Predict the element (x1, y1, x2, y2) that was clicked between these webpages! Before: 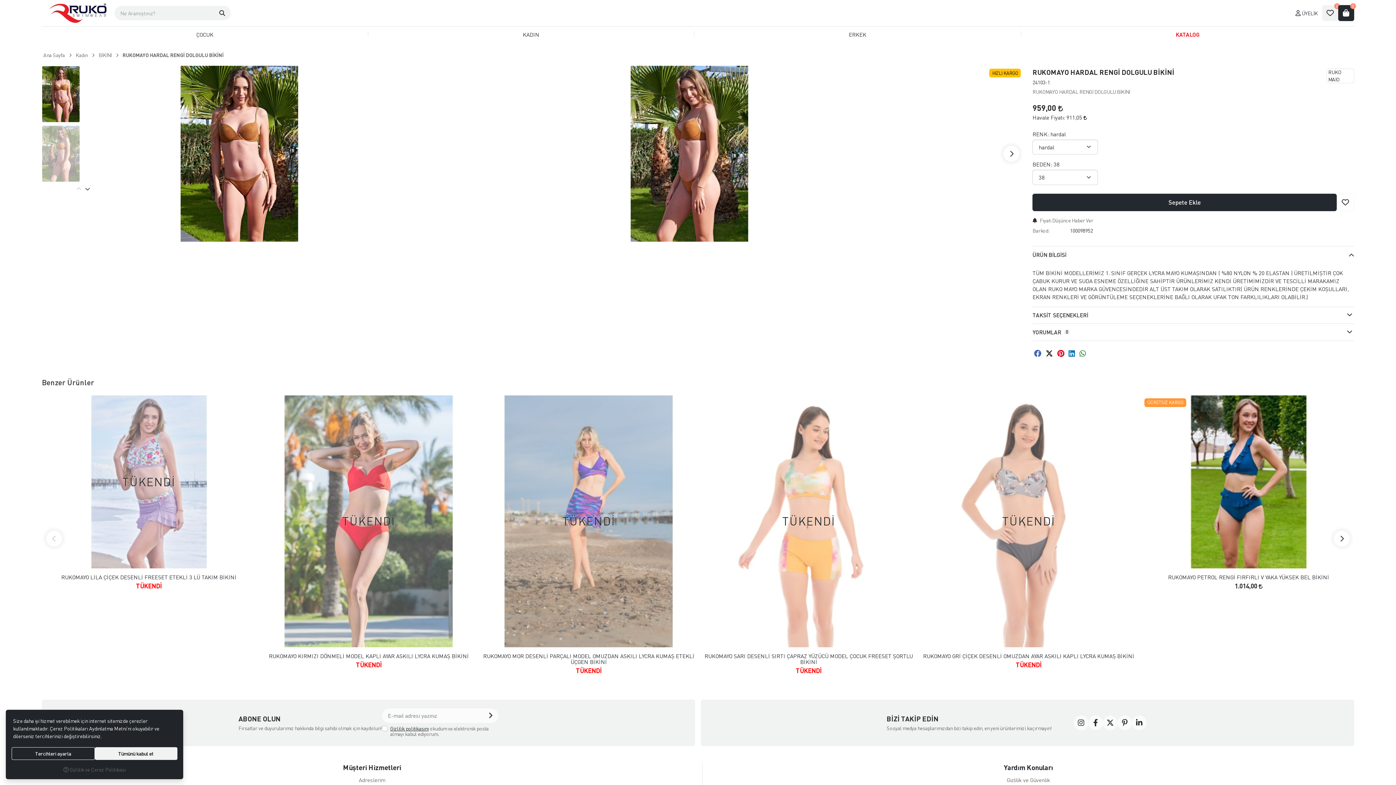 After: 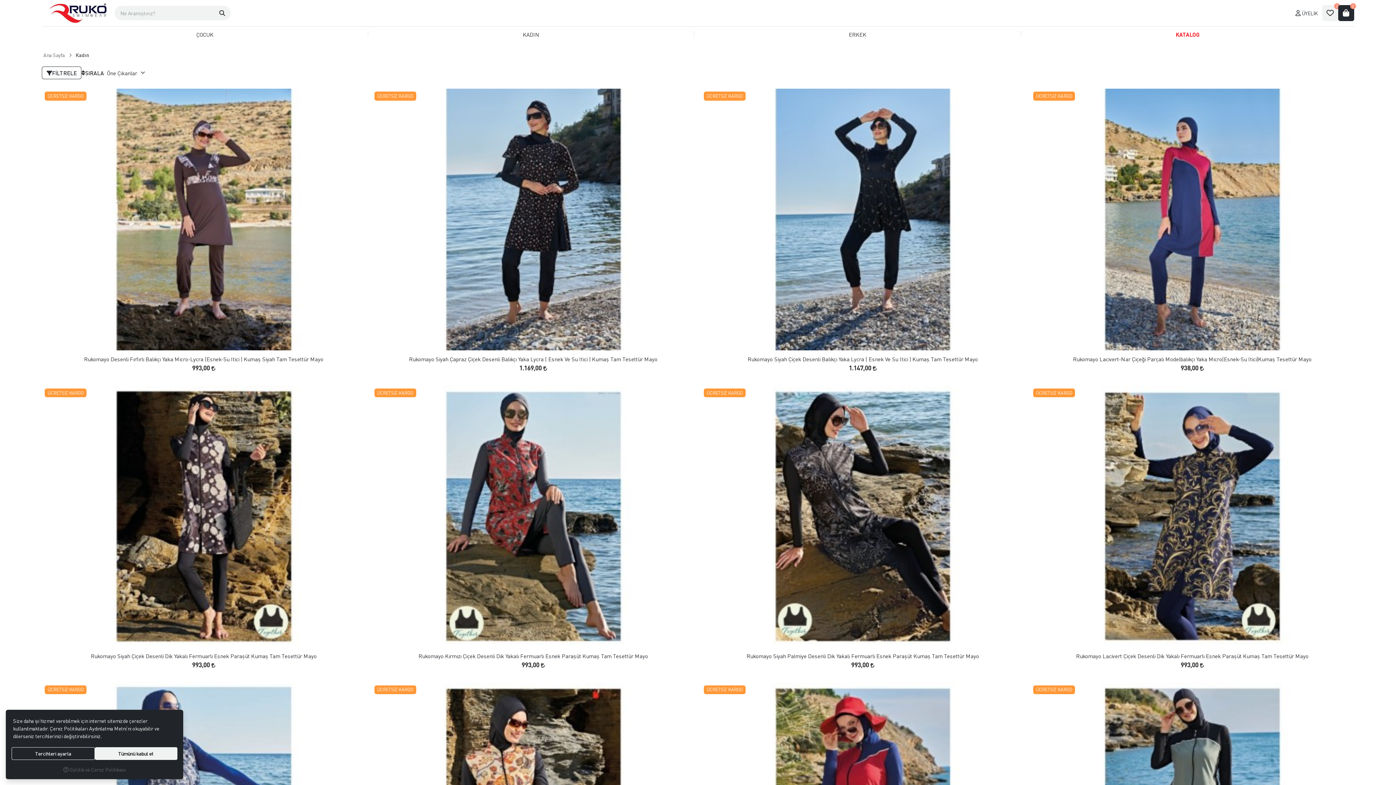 Action: bbox: (368, 26, 694, 42) label: KADIN